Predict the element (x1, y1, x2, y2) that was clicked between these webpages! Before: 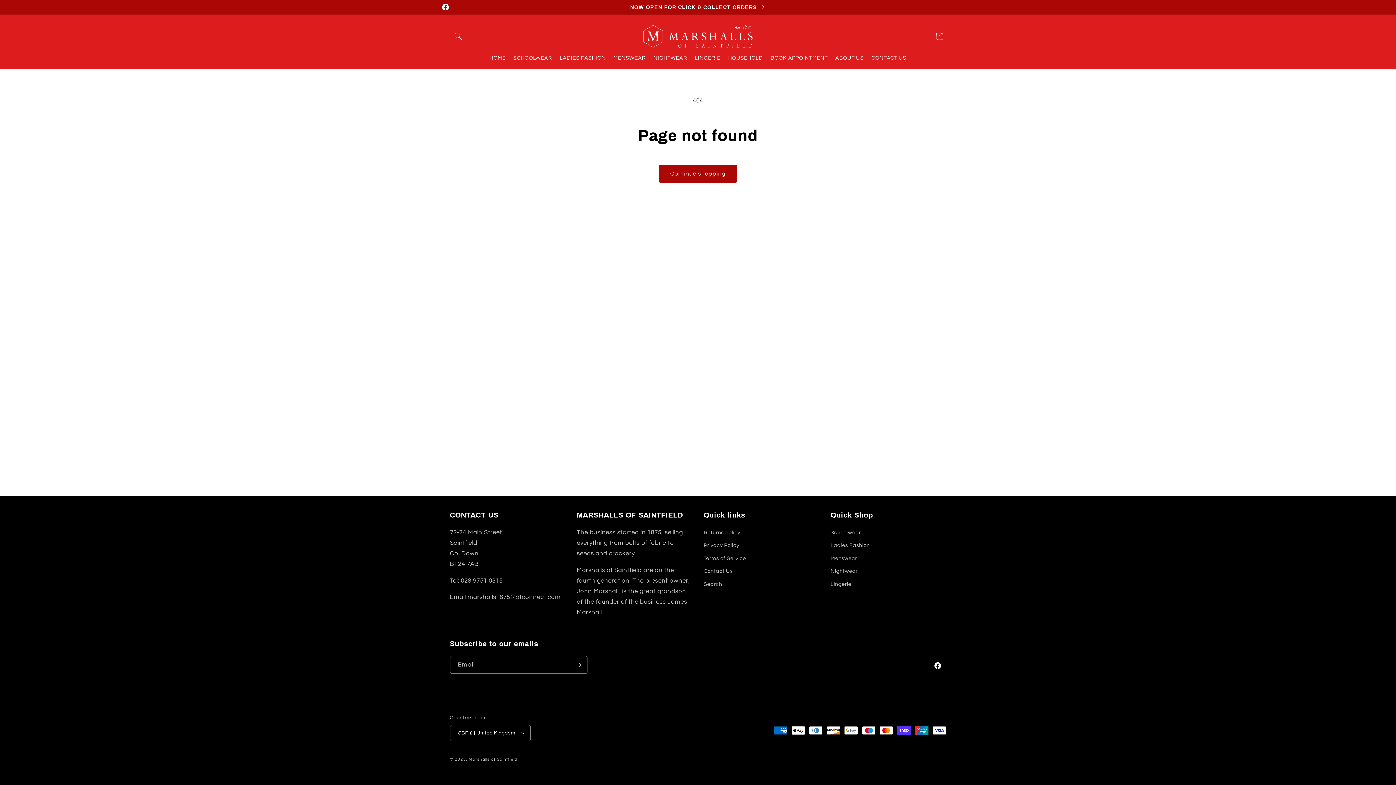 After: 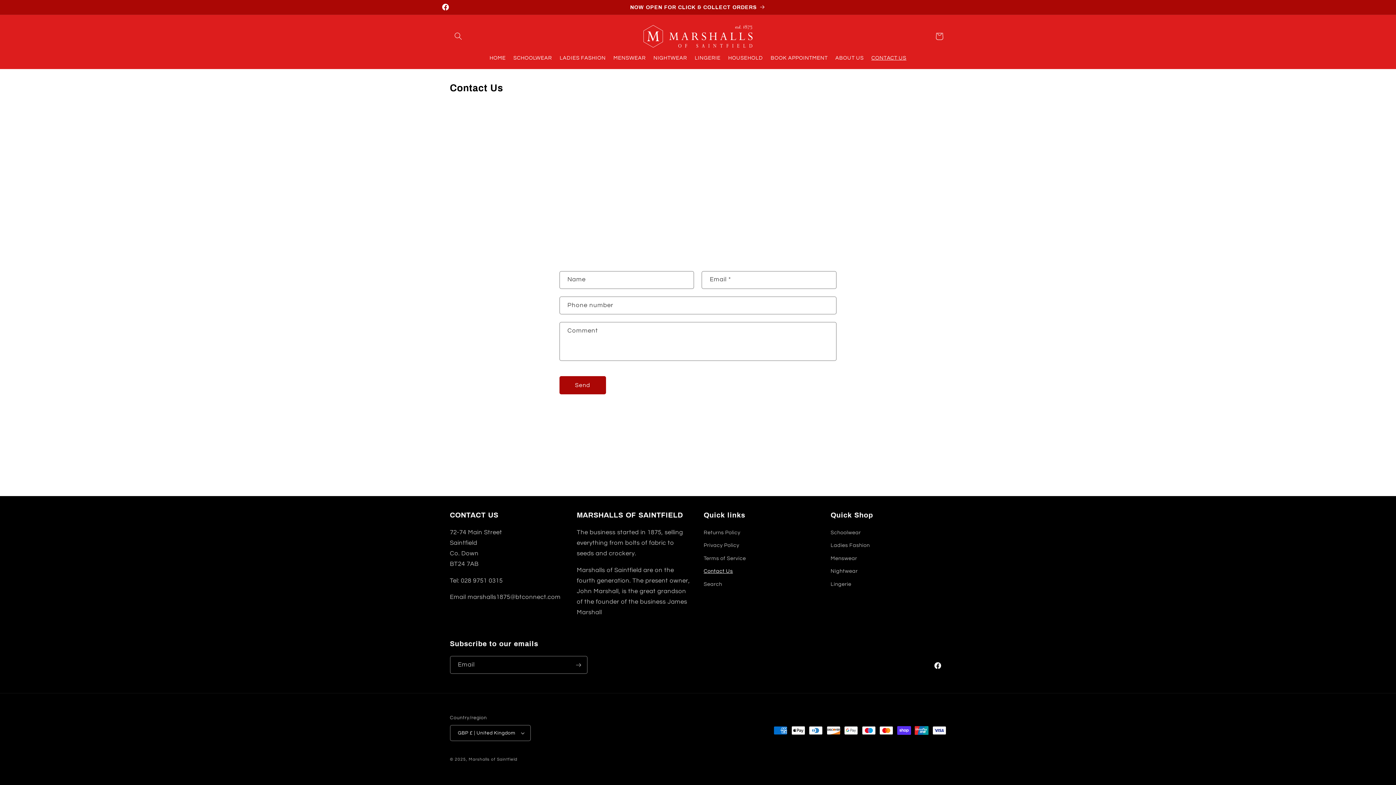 Action: label: CONTACT US bbox: (867, 50, 910, 66)